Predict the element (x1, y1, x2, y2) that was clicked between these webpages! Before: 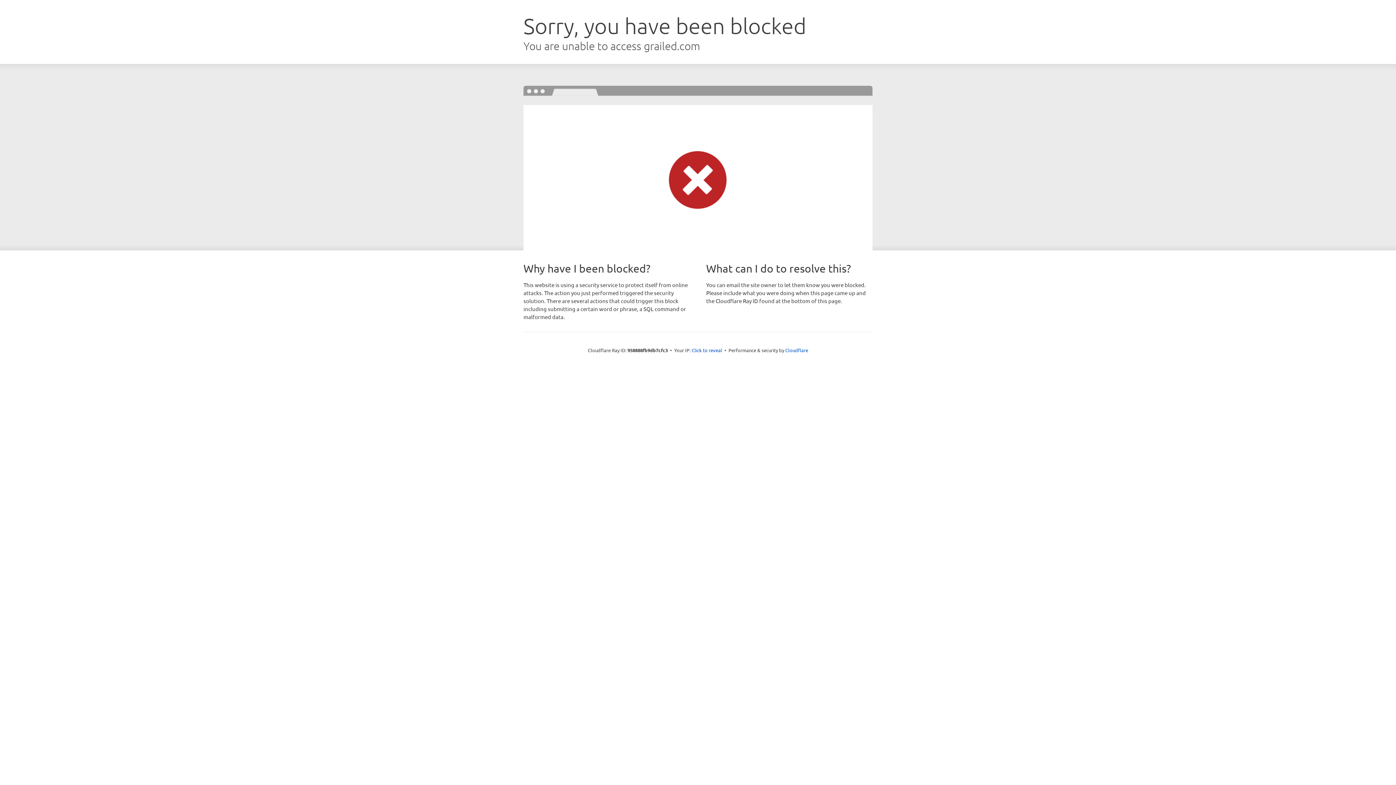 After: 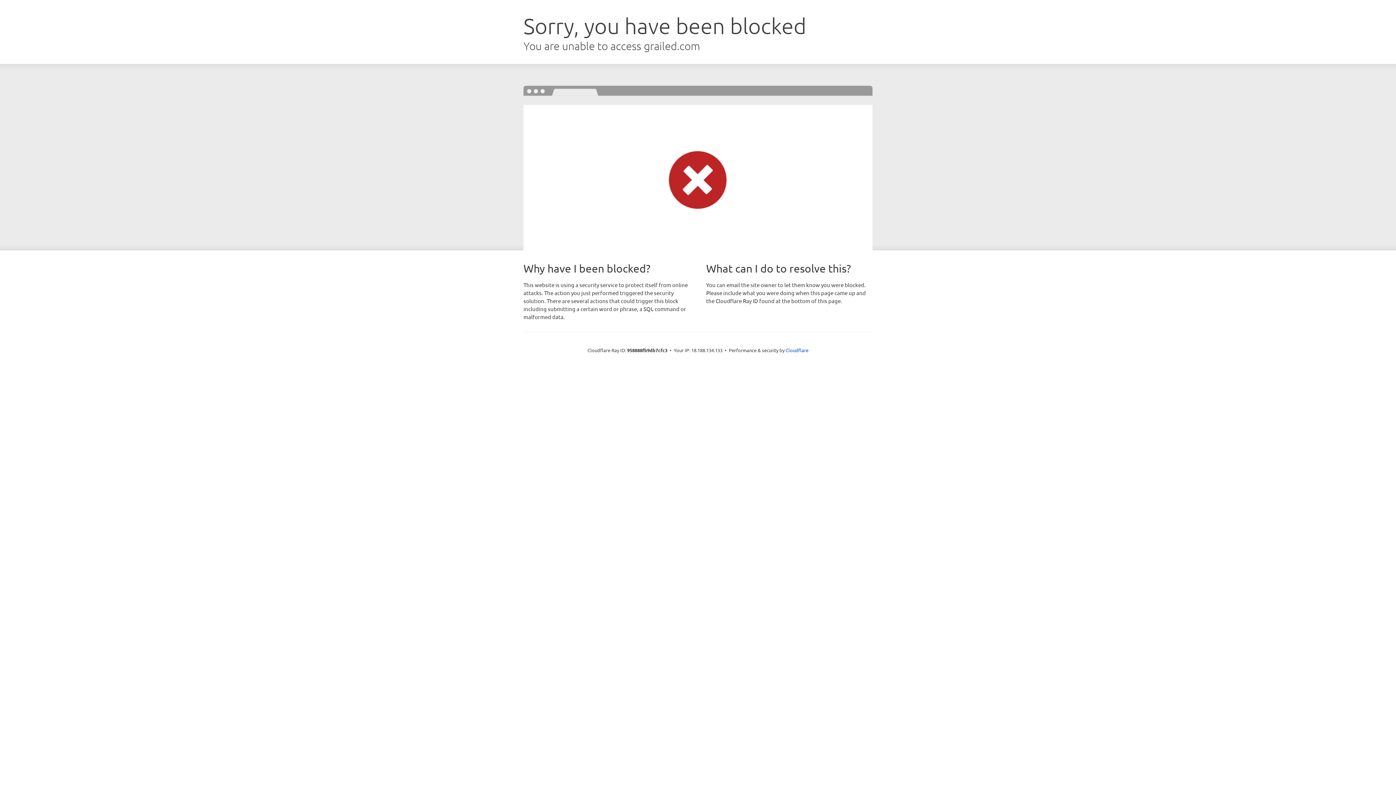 Action: label: Click to reveal bbox: (691, 346, 722, 353)